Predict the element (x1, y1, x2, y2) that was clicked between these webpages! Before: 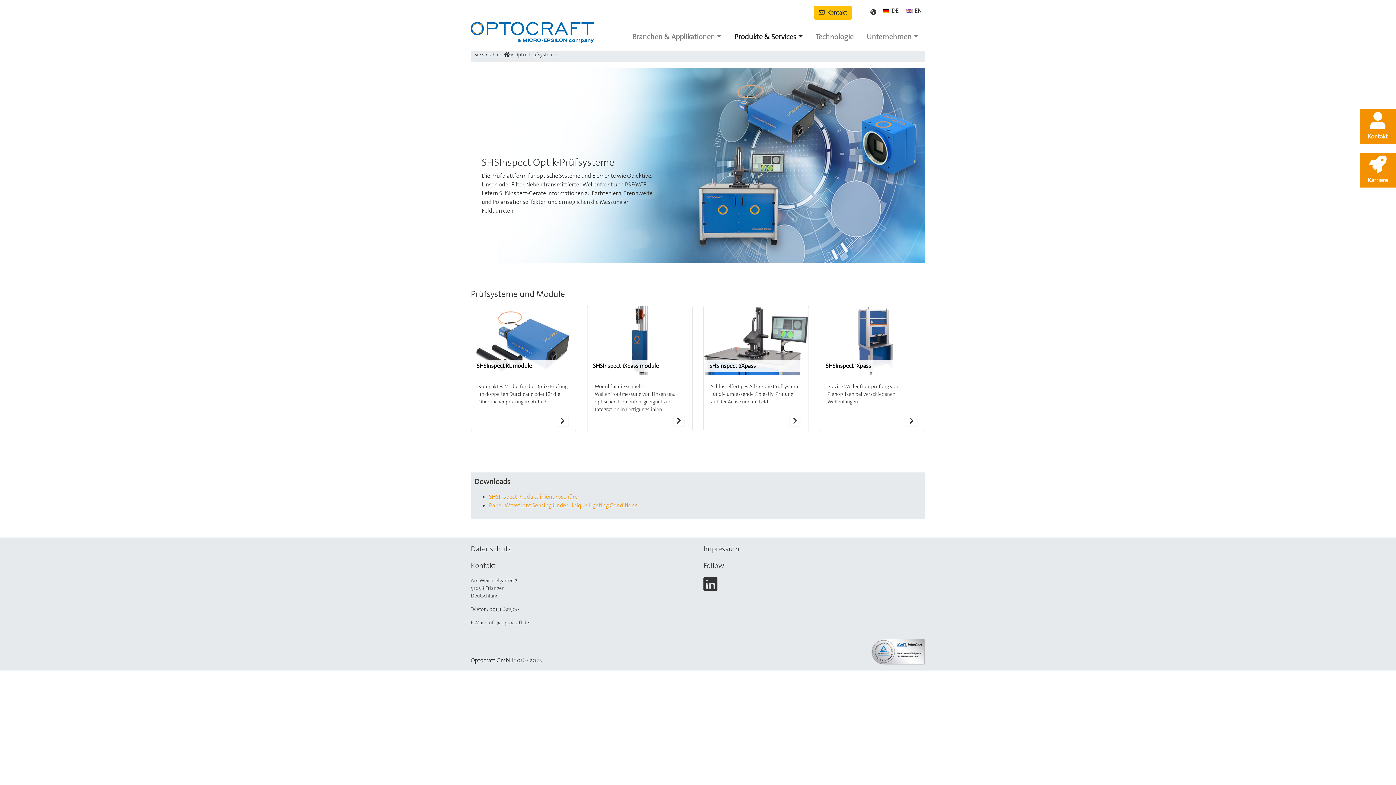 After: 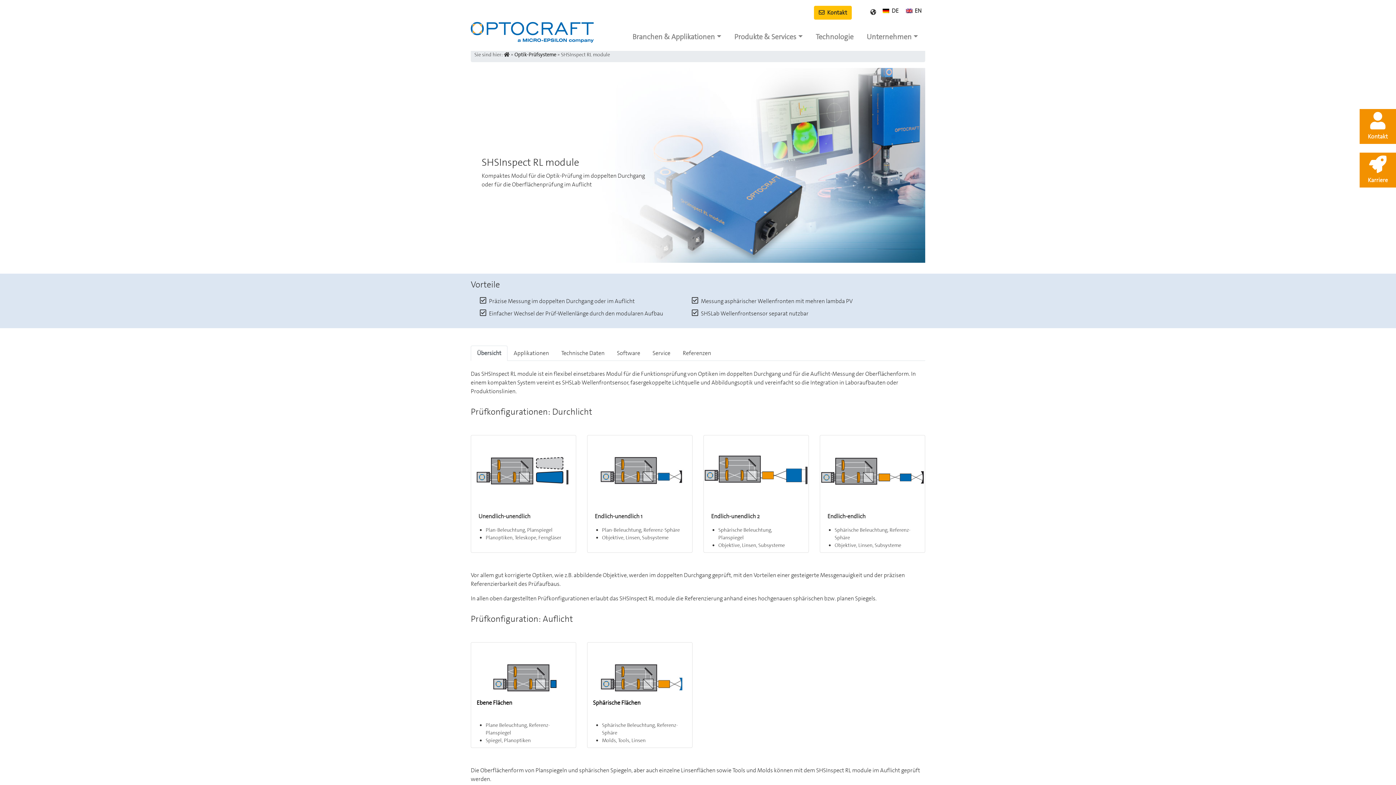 Action: bbox: (471, 336, 576, 344)